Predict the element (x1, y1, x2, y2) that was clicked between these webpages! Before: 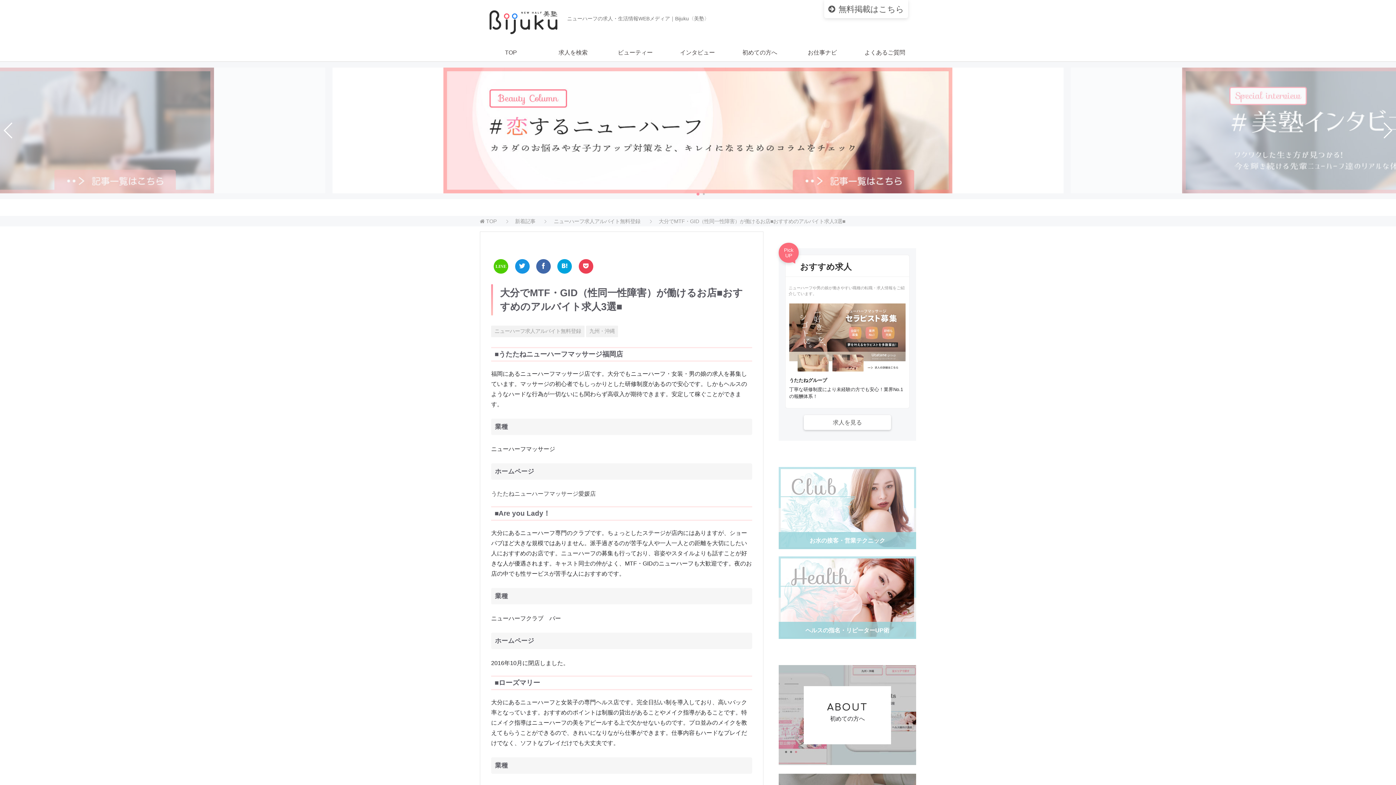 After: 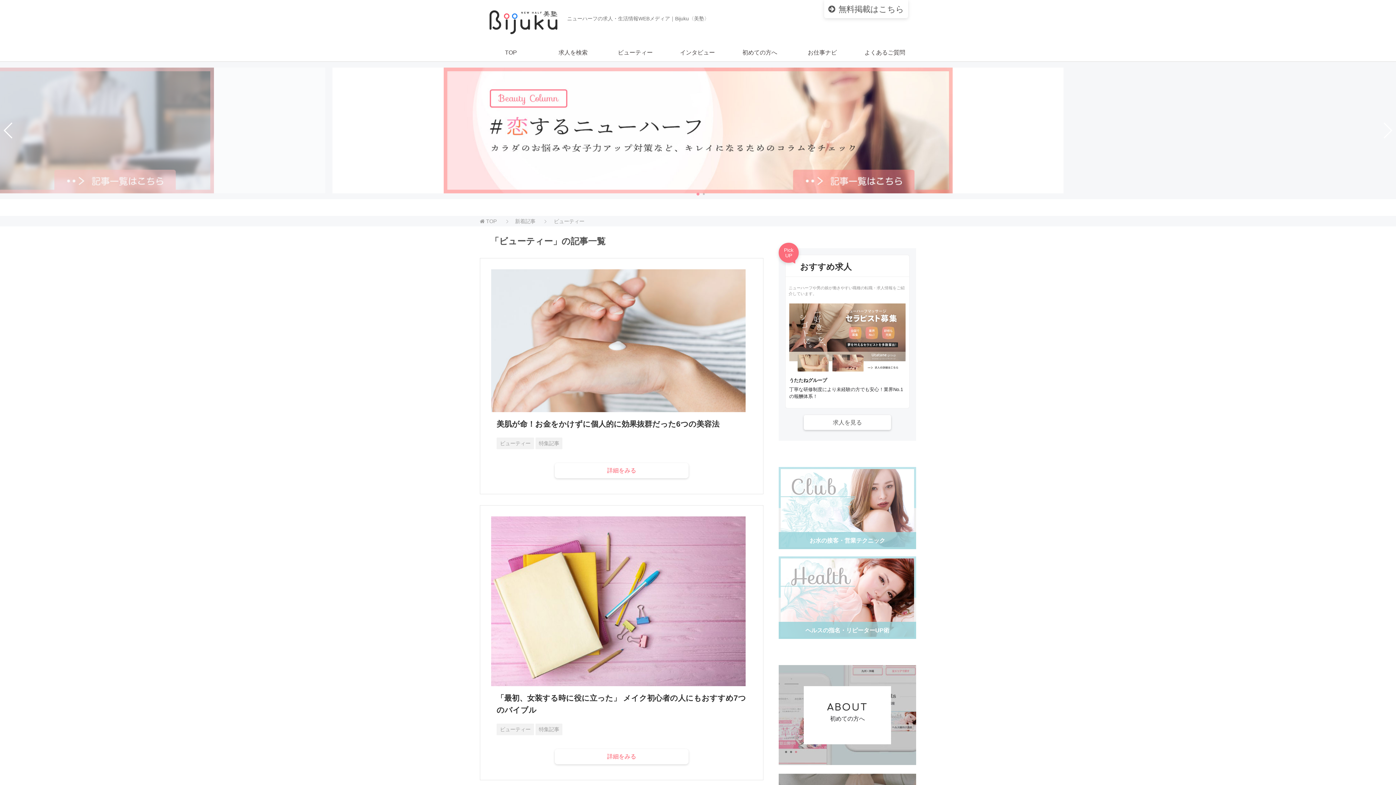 Action: bbox: (443, 67, 952, 193)